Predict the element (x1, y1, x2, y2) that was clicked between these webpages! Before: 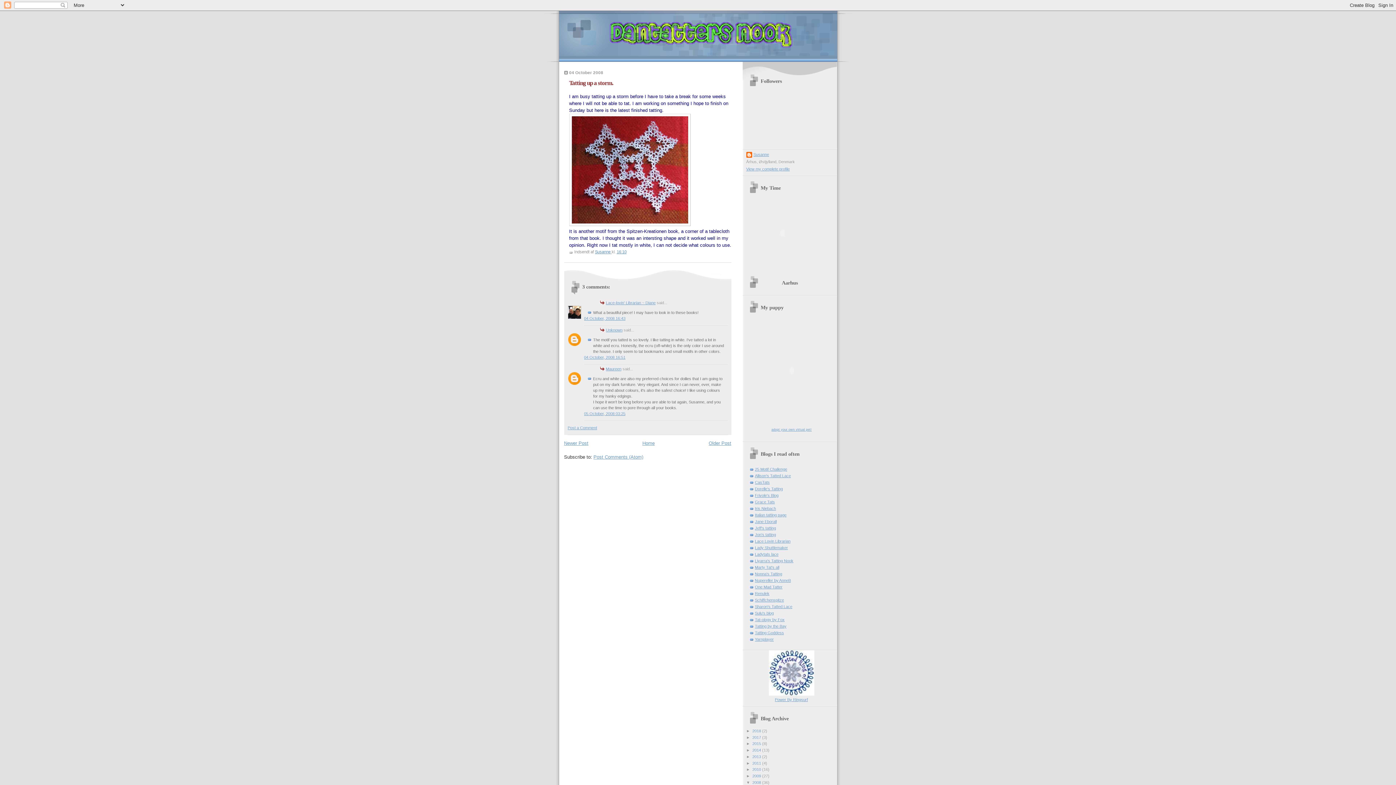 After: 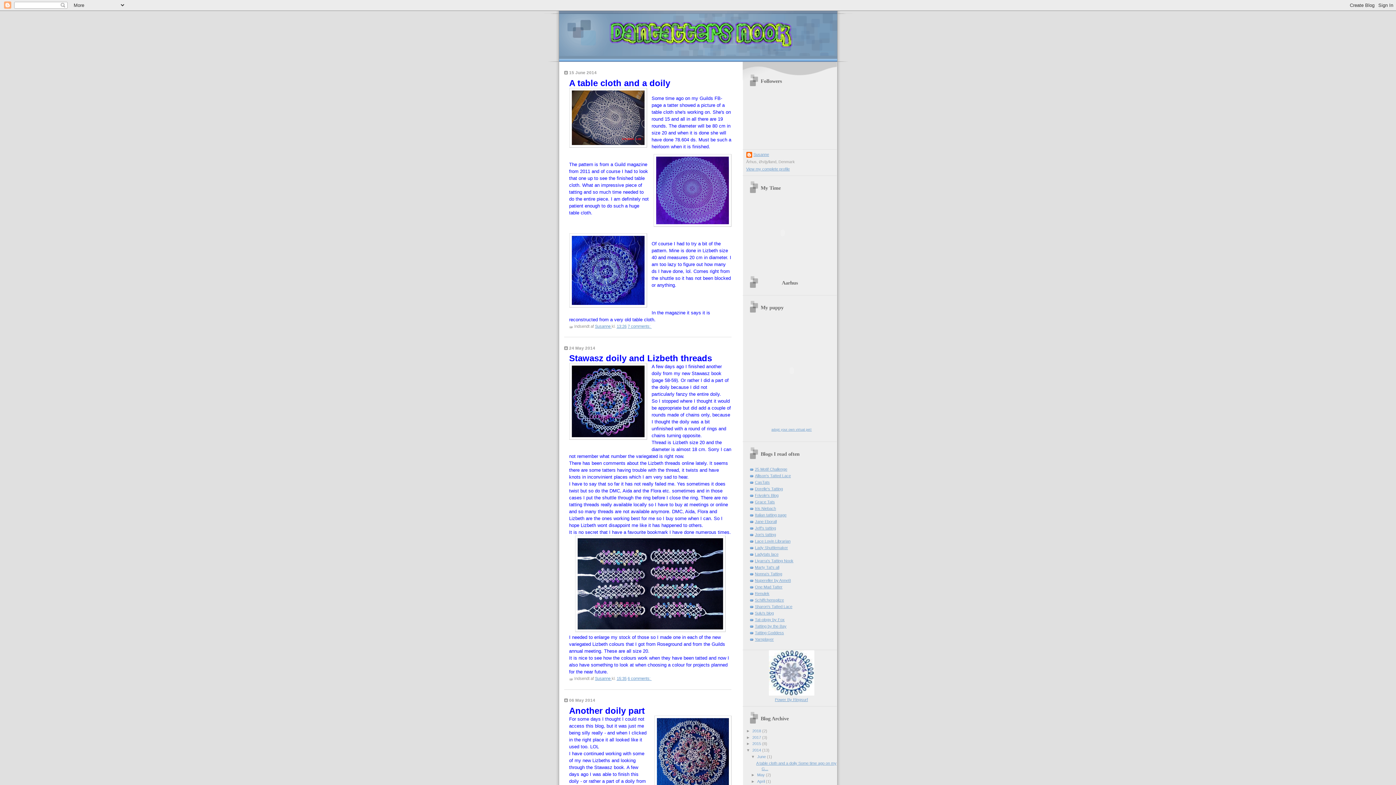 Action: label: 2014  bbox: (752, 748, 762, 752)